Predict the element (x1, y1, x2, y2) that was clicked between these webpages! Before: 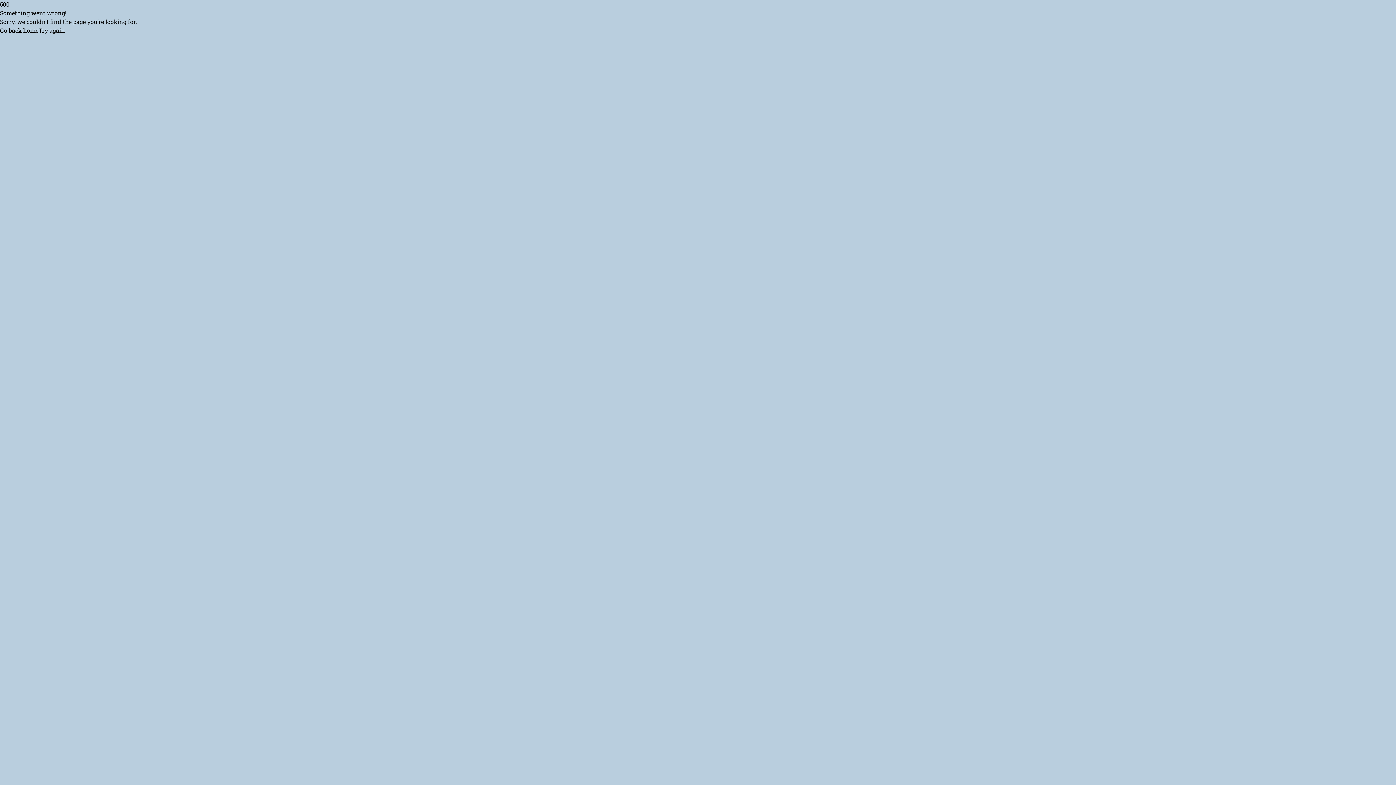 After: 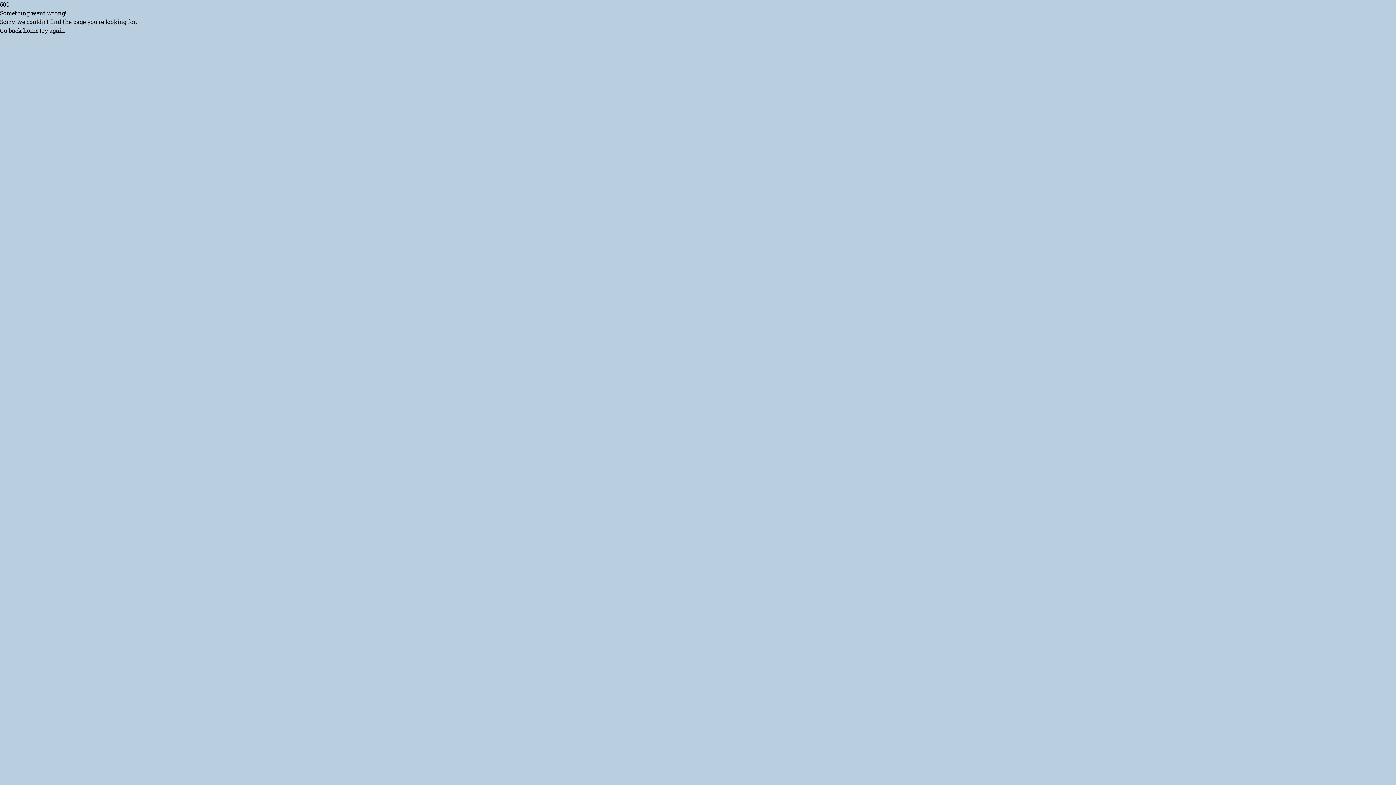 Action: bbox: (0, 26, 38, 34) label: Go back home